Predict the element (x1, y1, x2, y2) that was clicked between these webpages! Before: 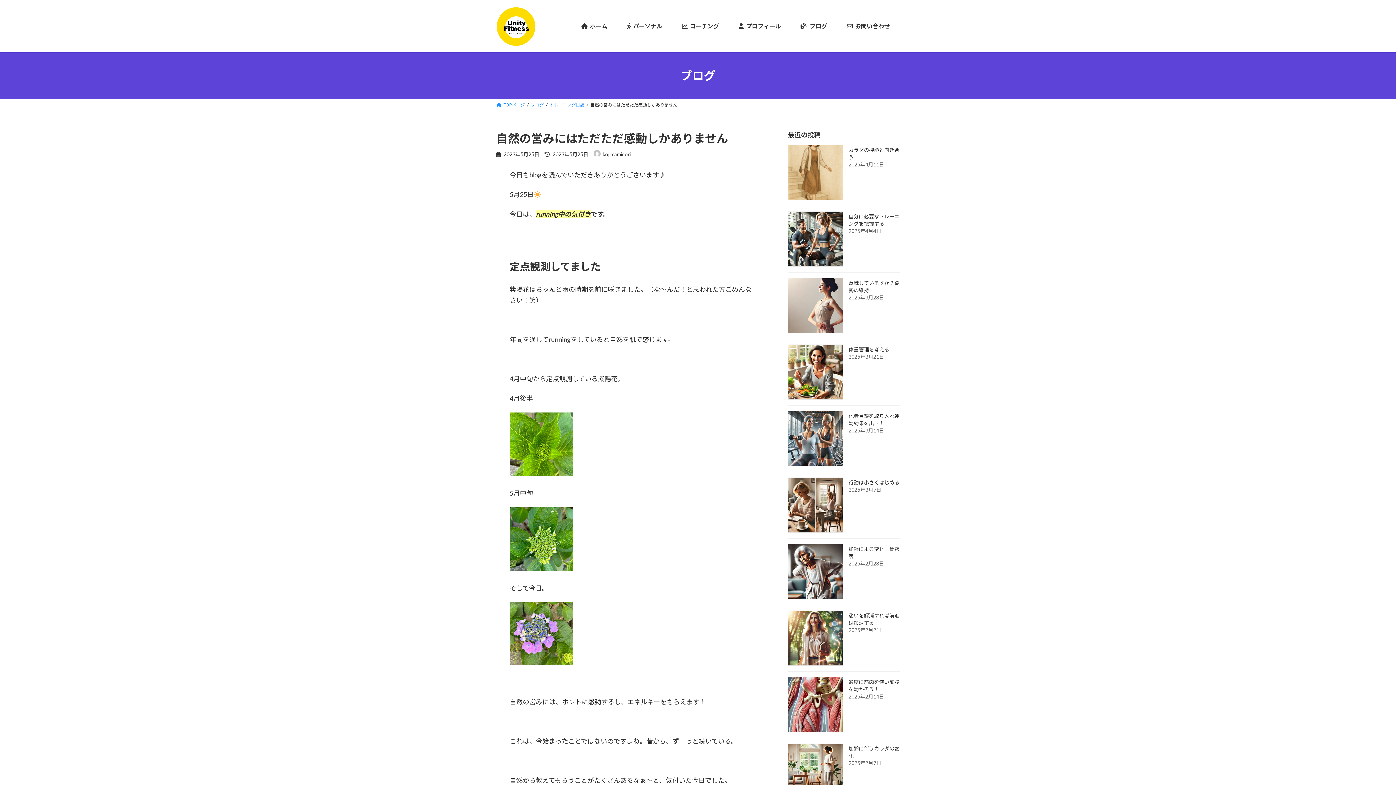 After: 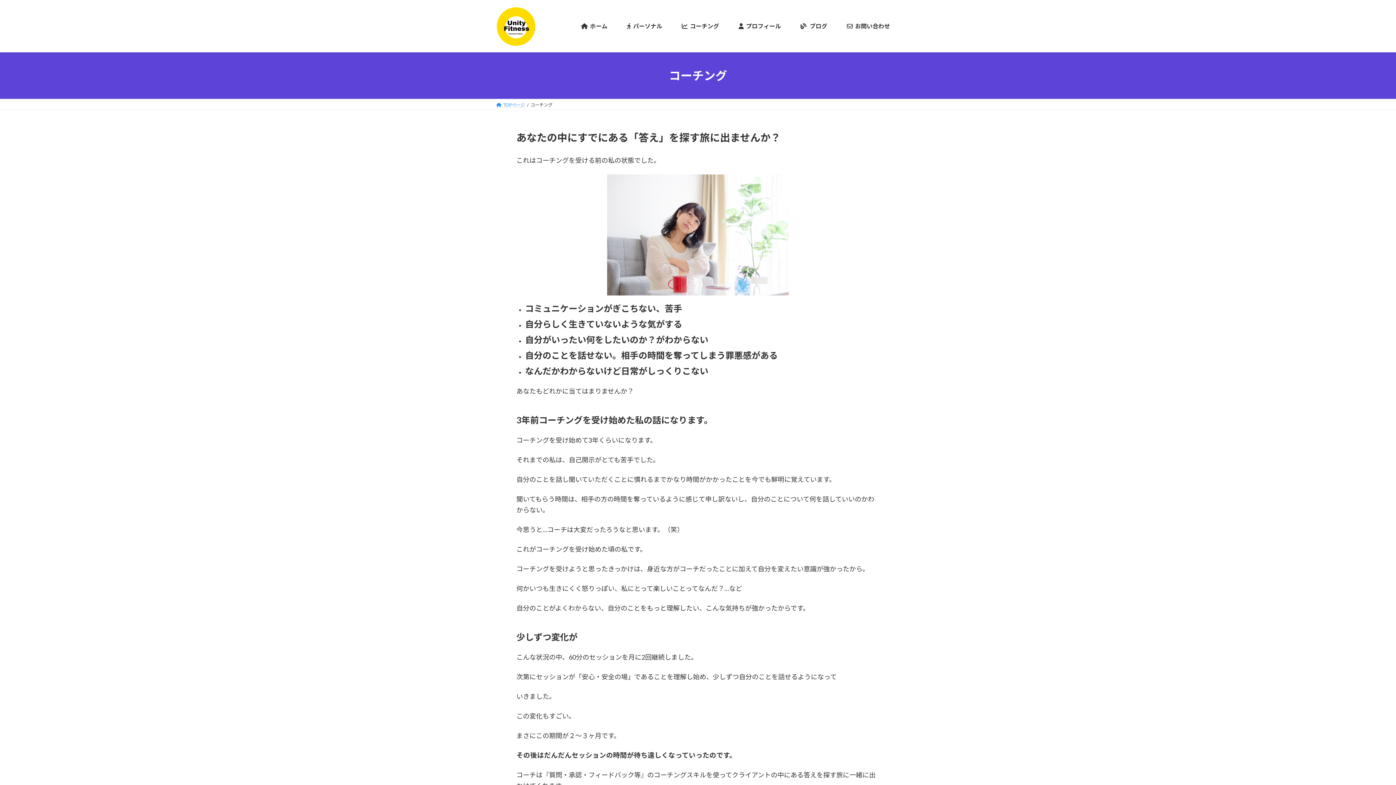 Action: label: コーチング bbox: (672, 17, 729, 35)